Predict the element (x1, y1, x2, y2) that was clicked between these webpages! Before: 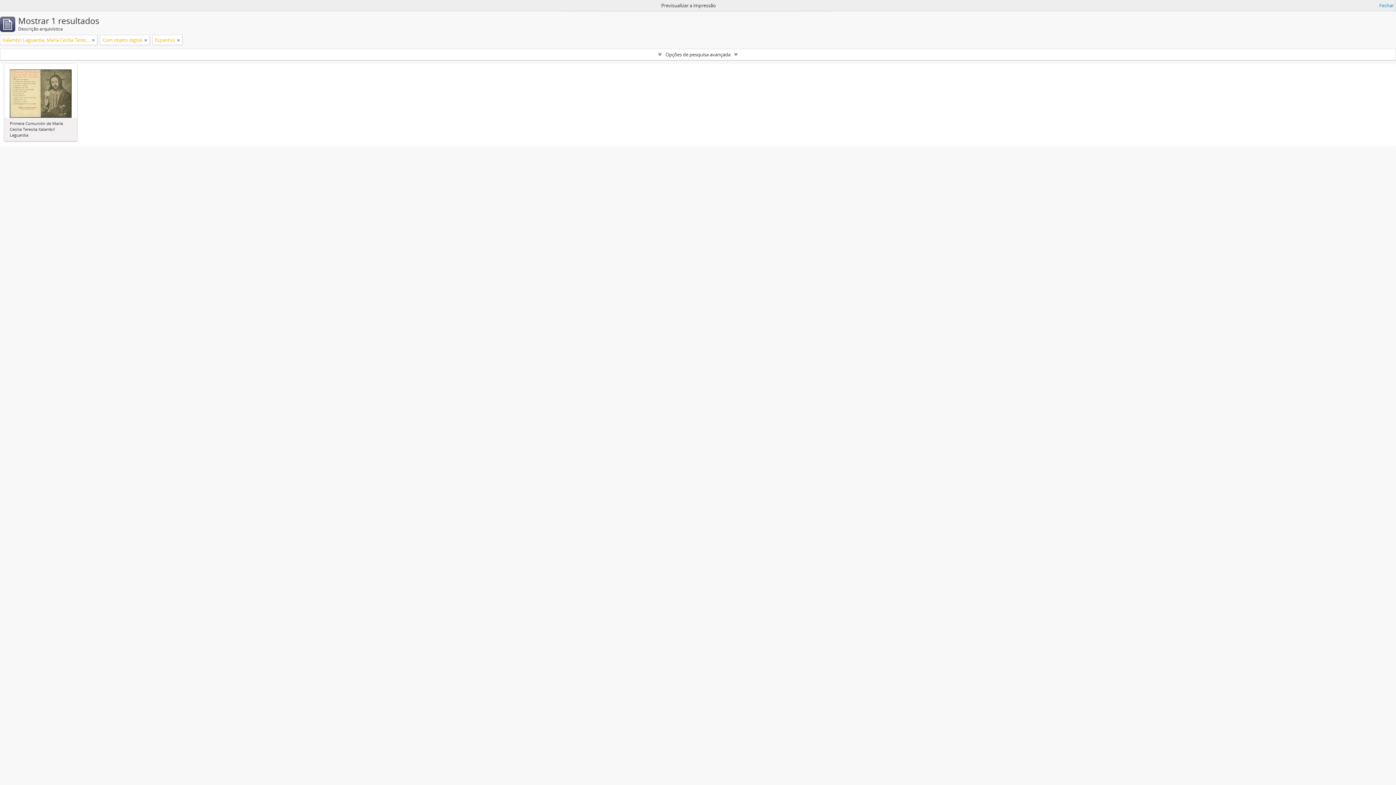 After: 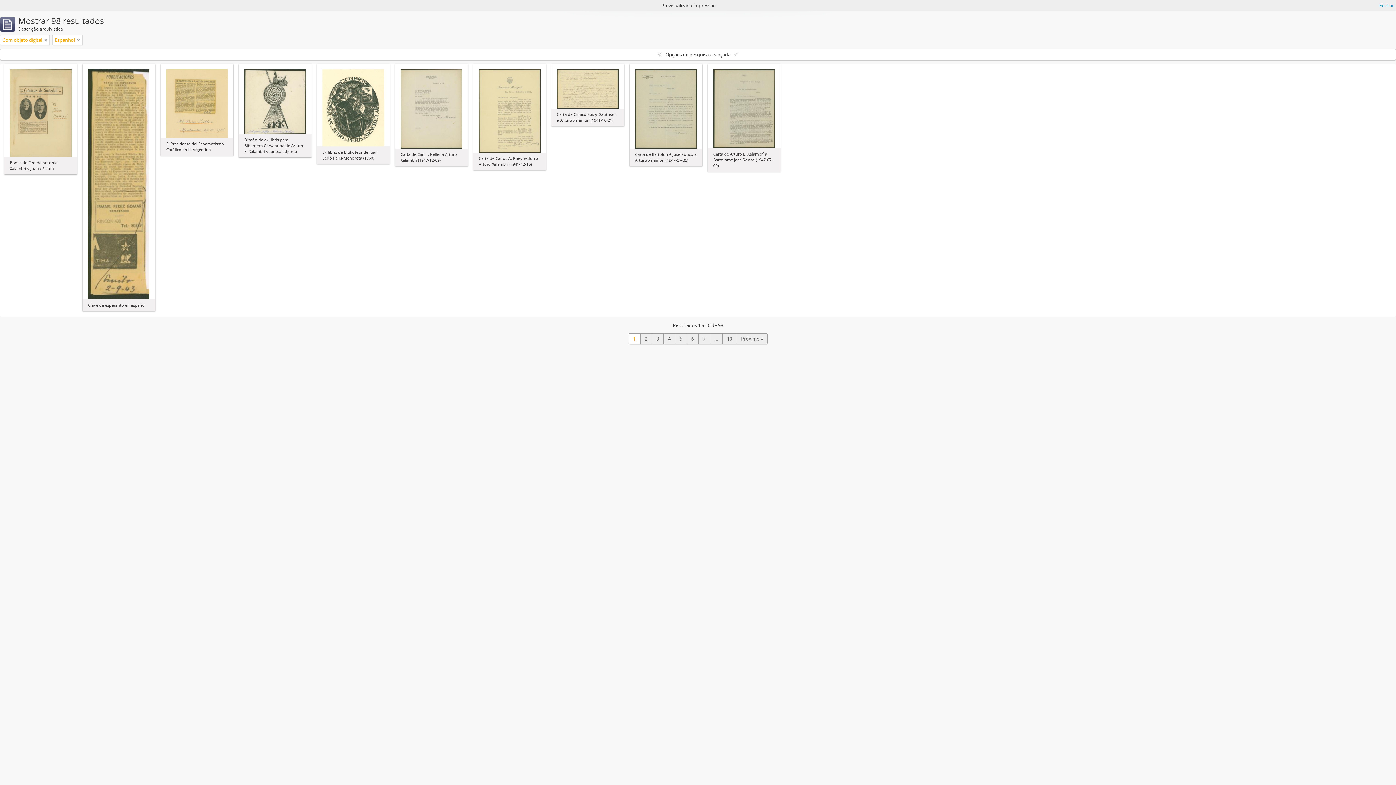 Action: bbox: (92, 36, 94, 43)